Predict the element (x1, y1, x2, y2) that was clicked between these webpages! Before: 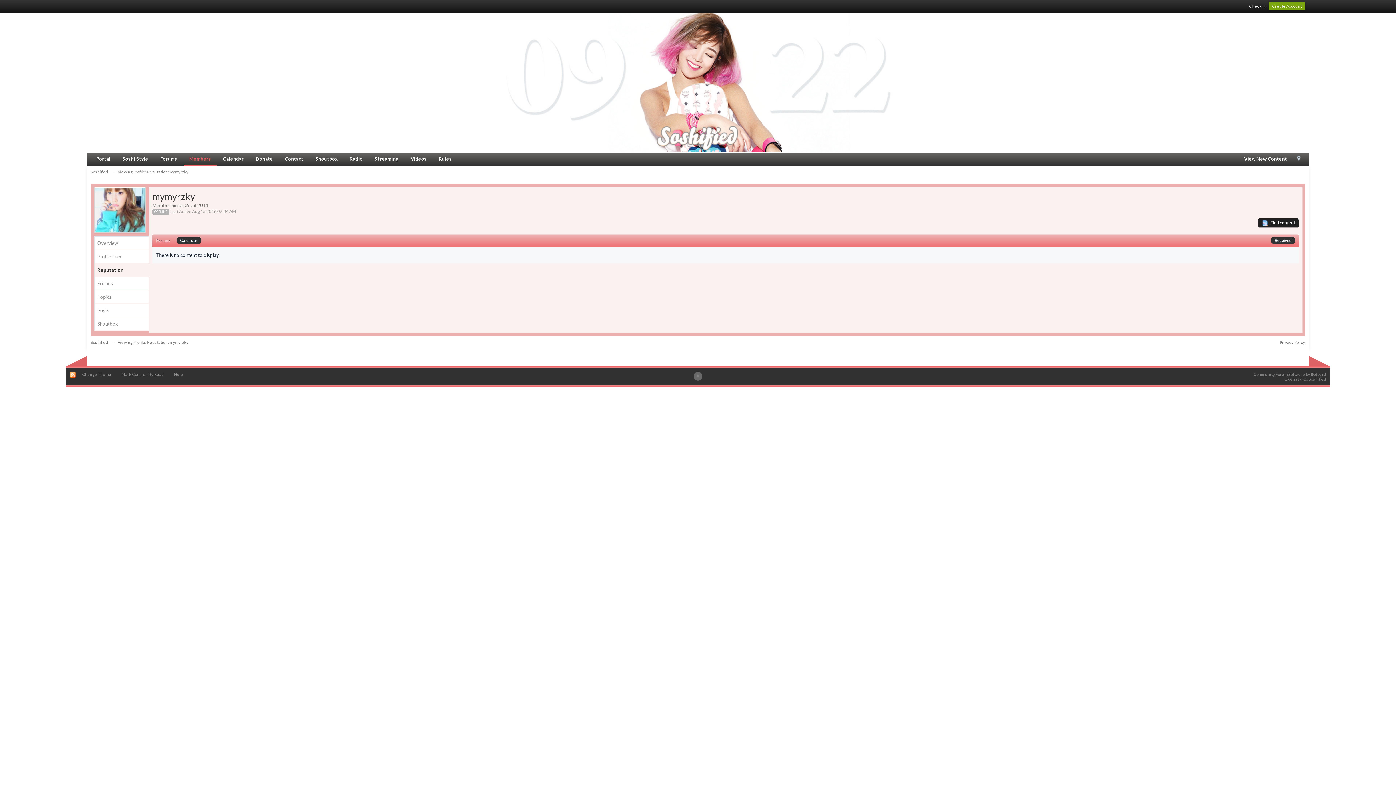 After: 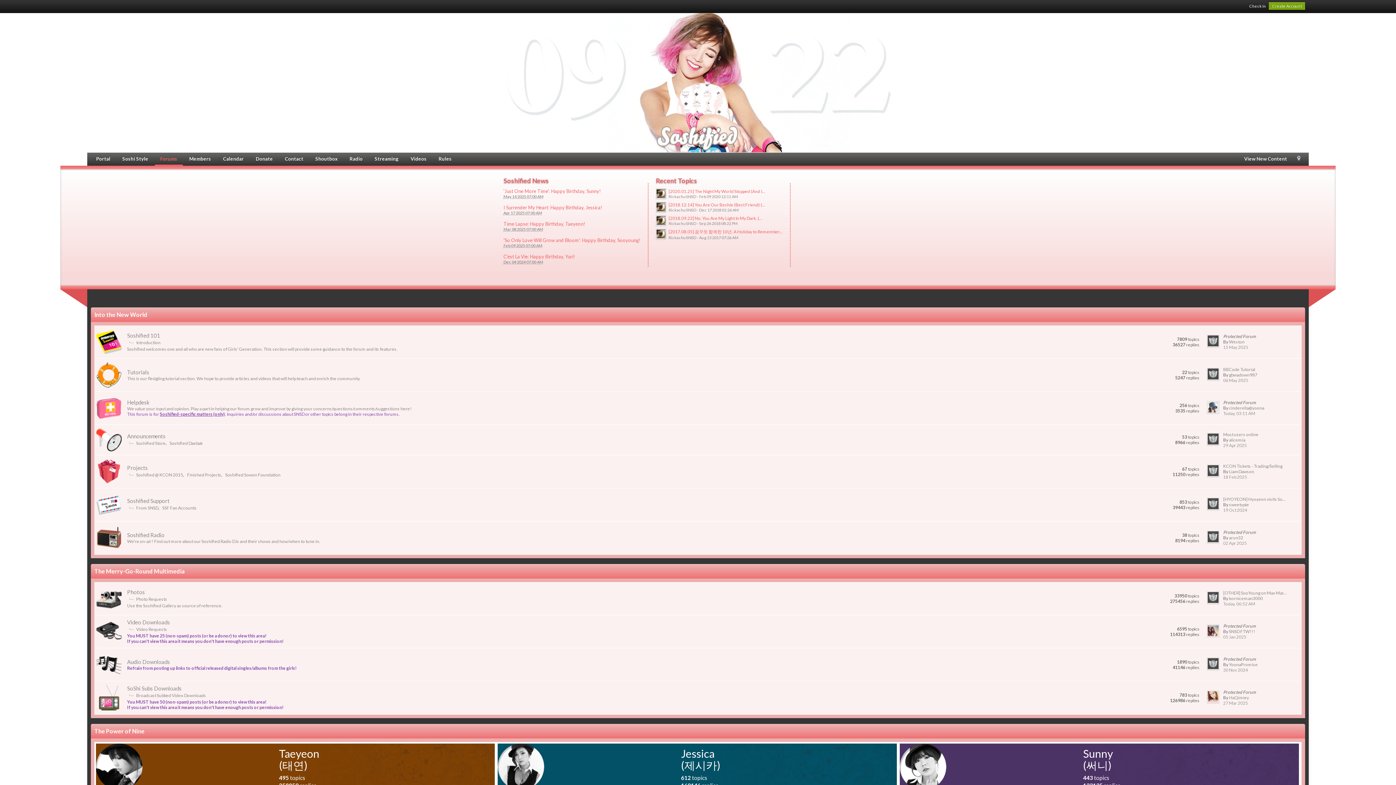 Action: label: Soshified bbox: (90, 169, 108, 174)